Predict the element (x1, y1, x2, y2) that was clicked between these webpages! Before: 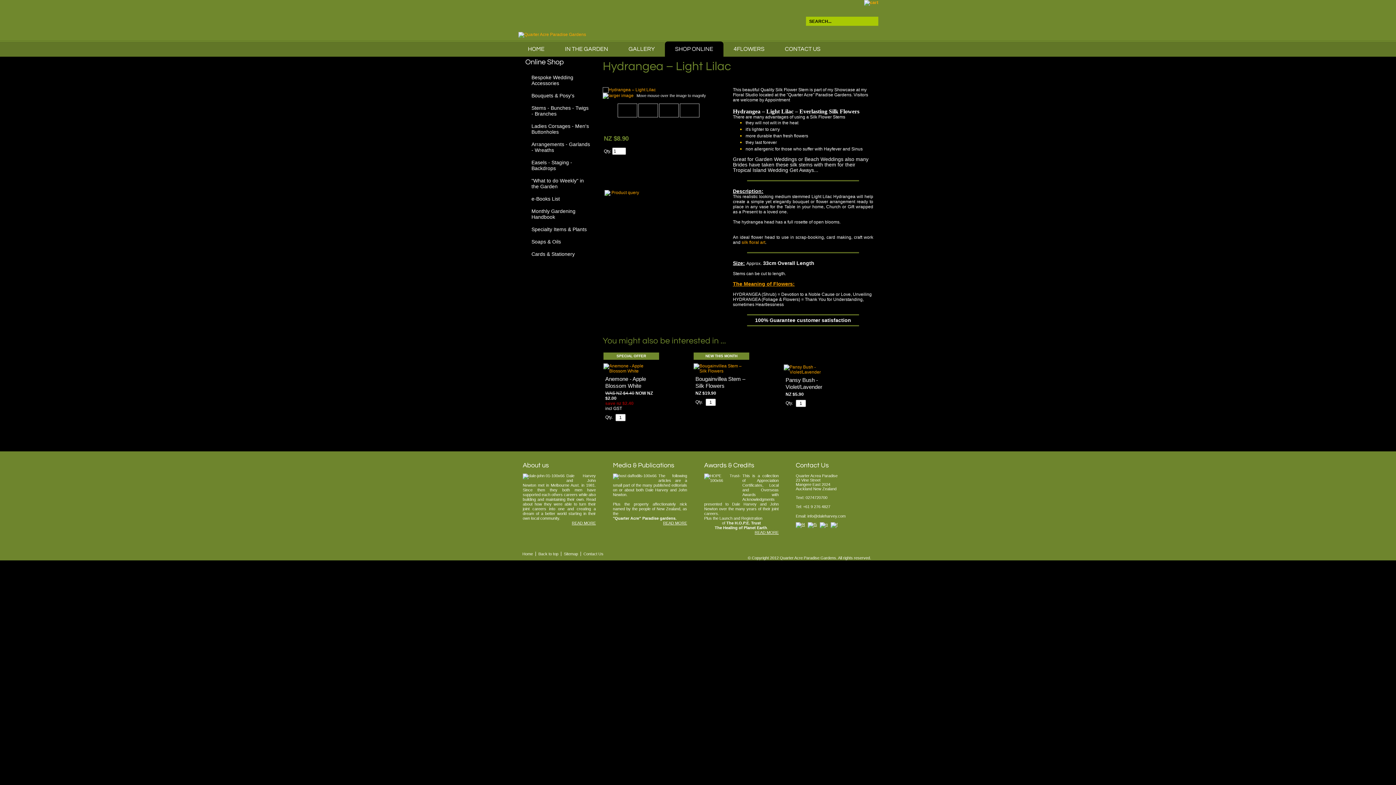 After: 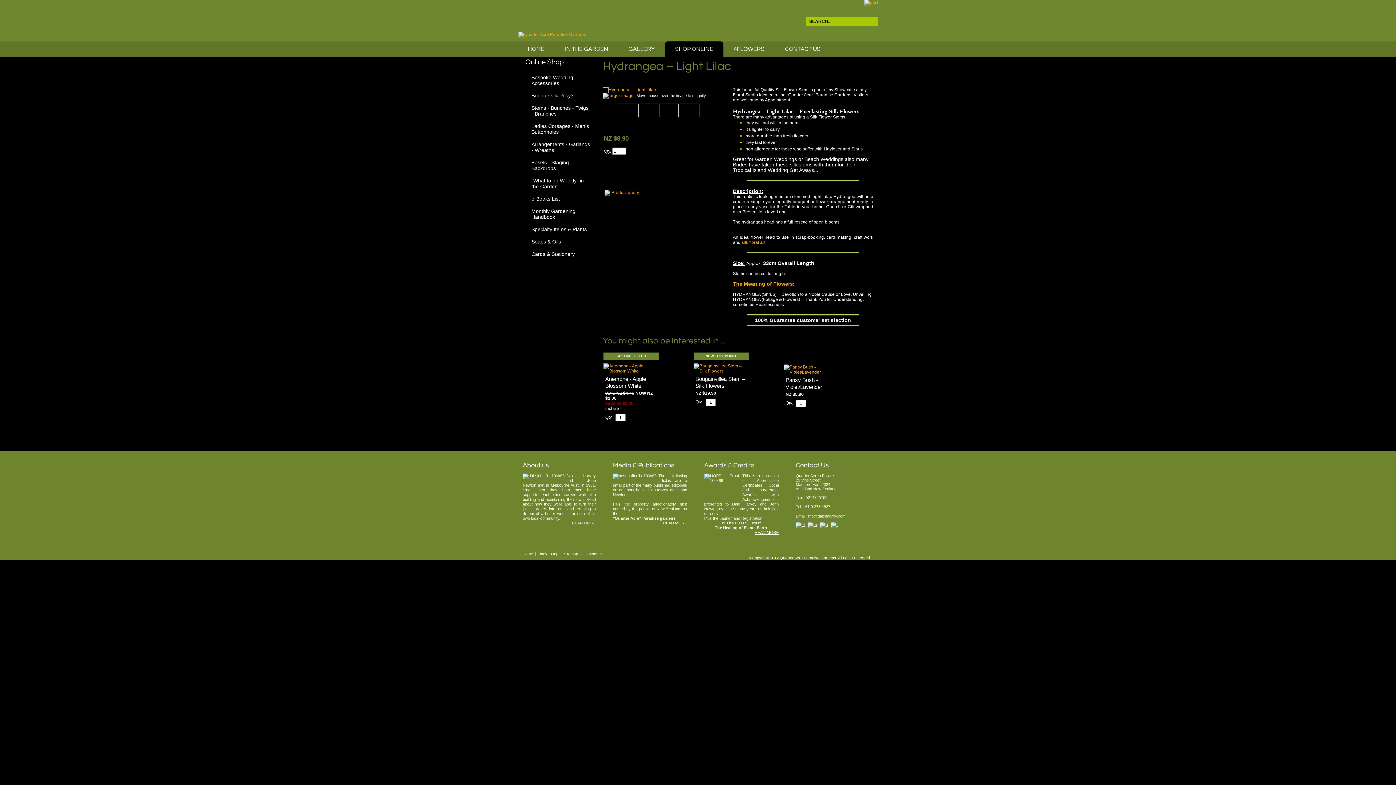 Action: bbox: (808, 522, 820, 526)